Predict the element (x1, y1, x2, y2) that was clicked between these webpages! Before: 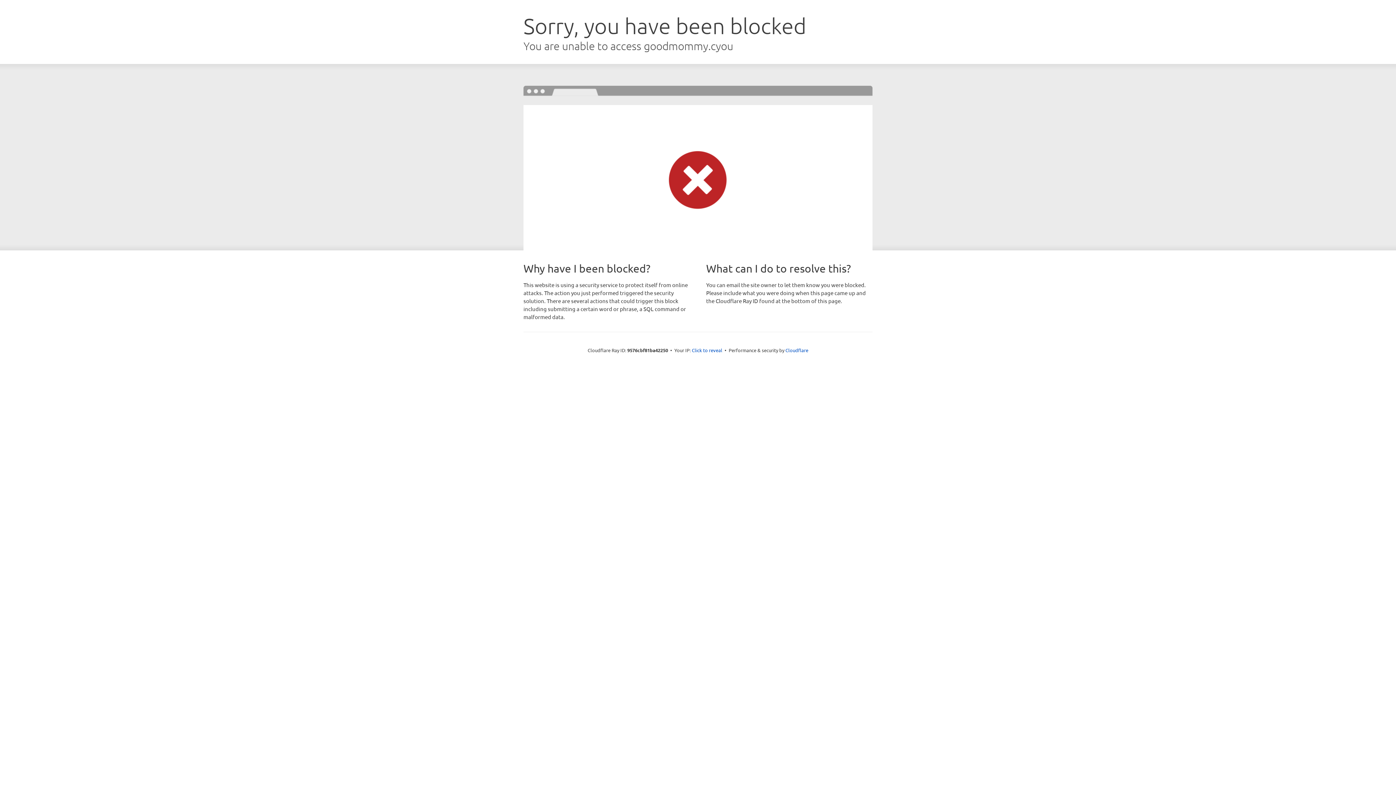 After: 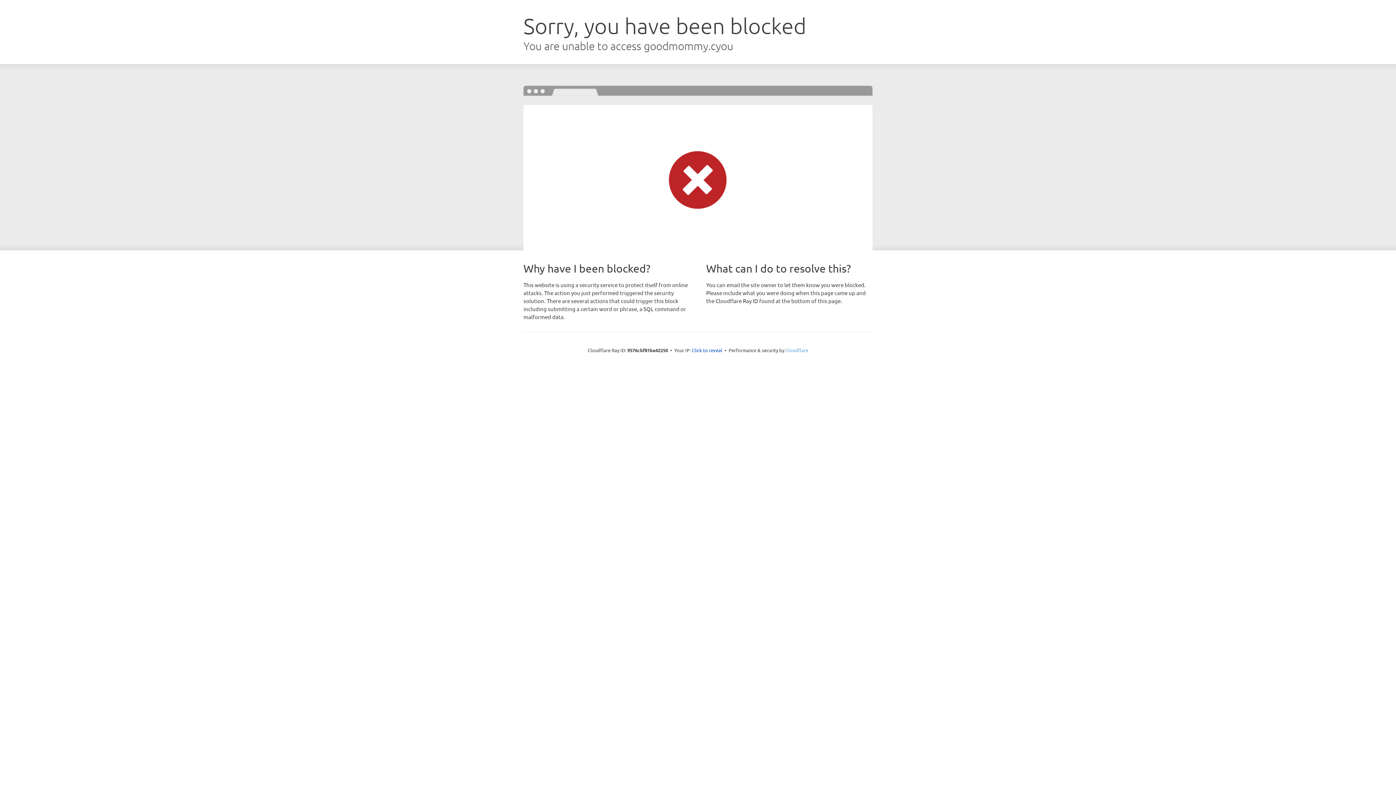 Action: bbox: (785, 347, 808, 353) label: Cloudflare